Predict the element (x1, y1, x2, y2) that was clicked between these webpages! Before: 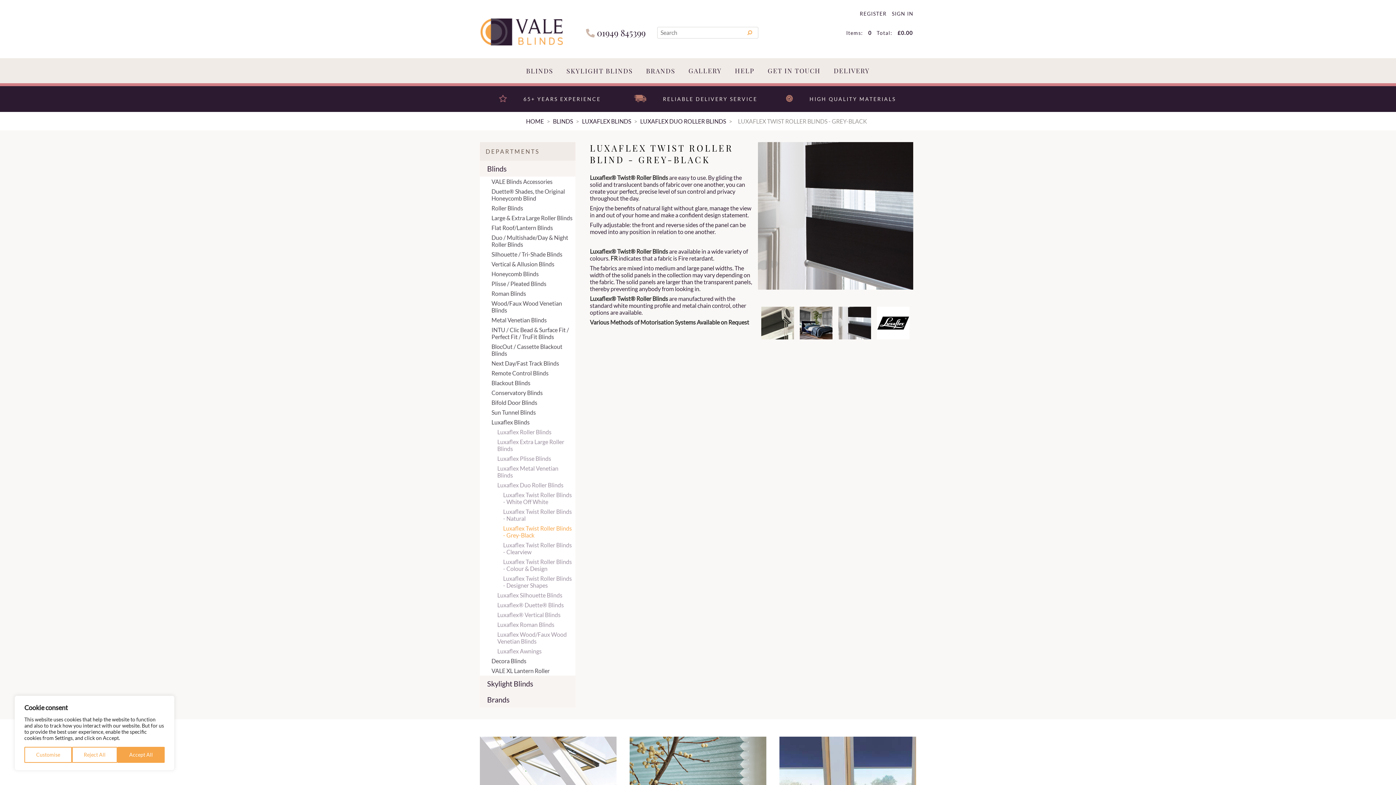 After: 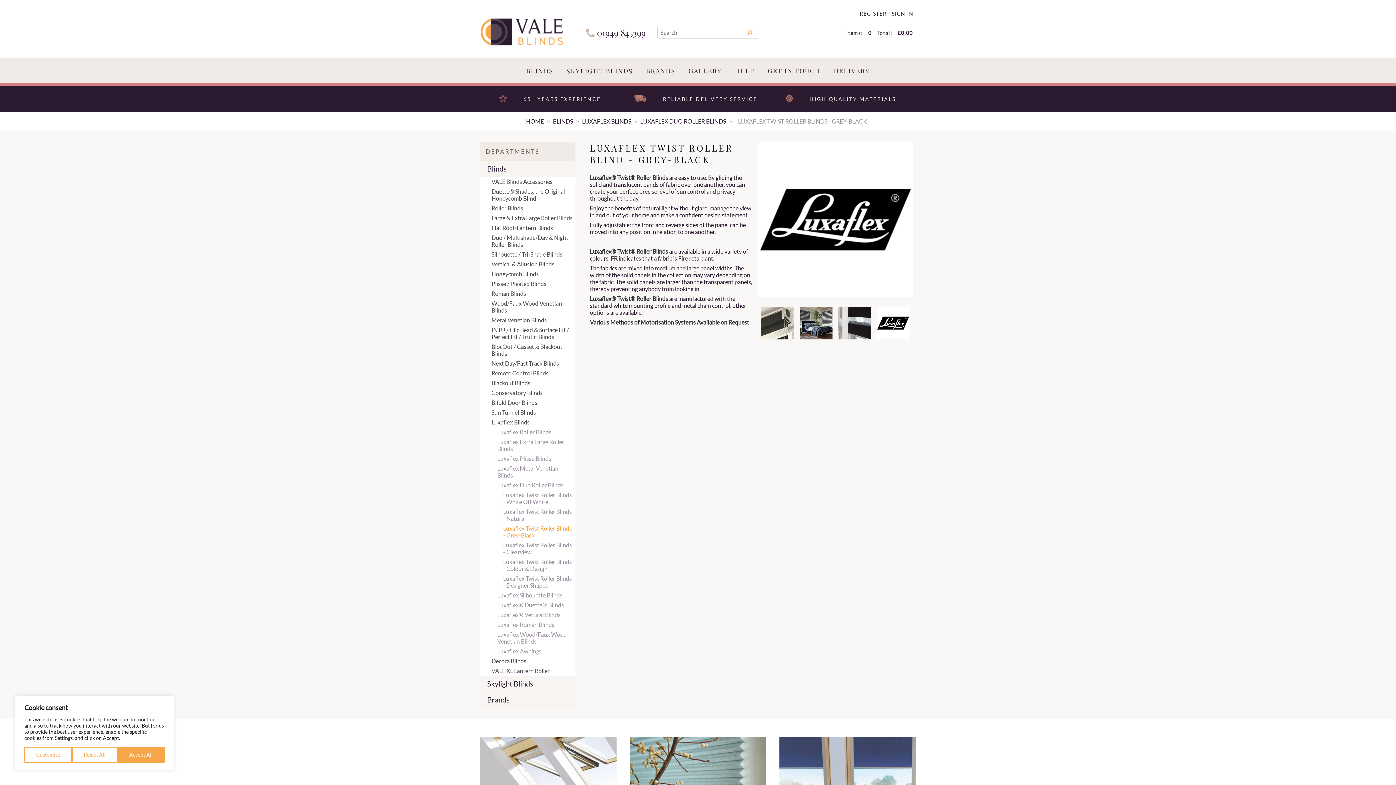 Action: bbox: (497, 523, 575, 540) label: Luxaflex Twist Roller Blinds - Grey-Black